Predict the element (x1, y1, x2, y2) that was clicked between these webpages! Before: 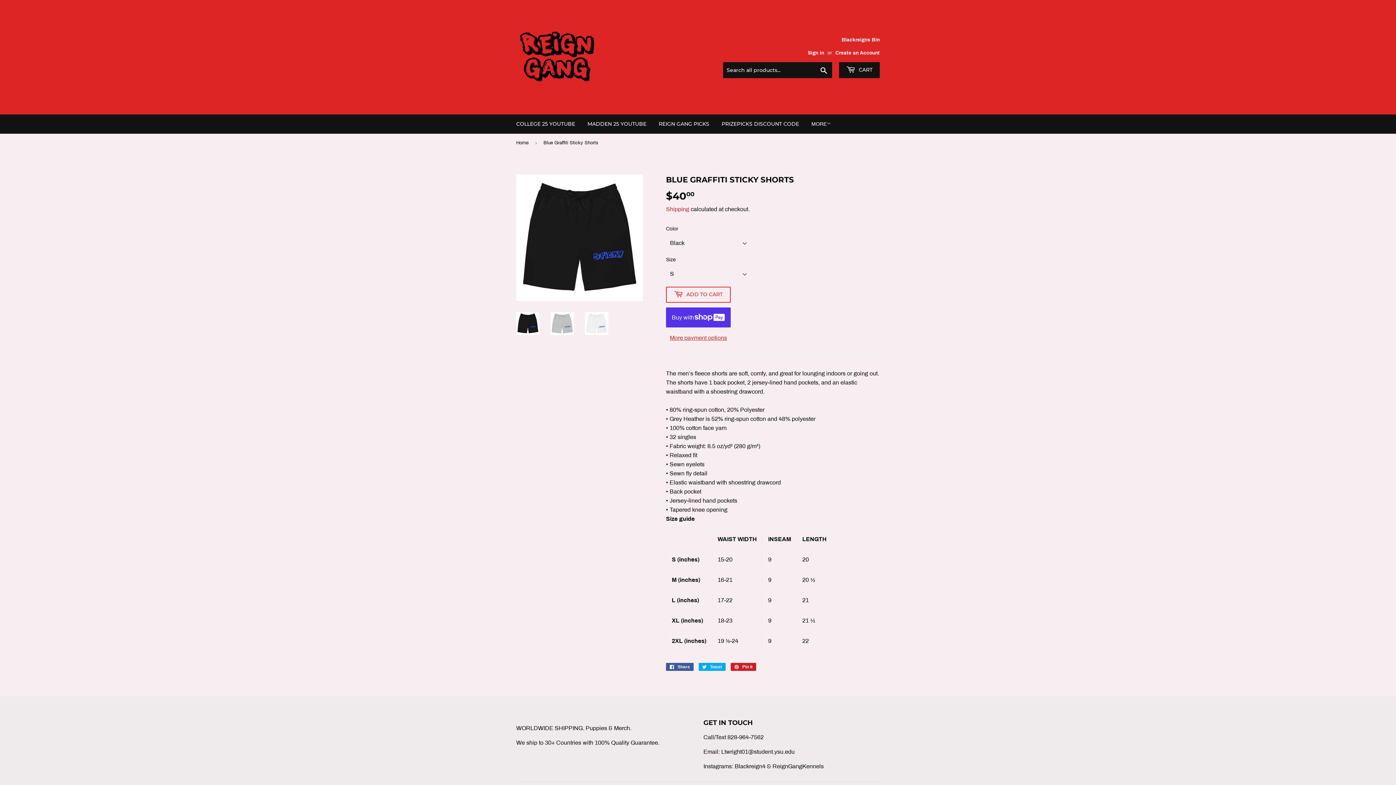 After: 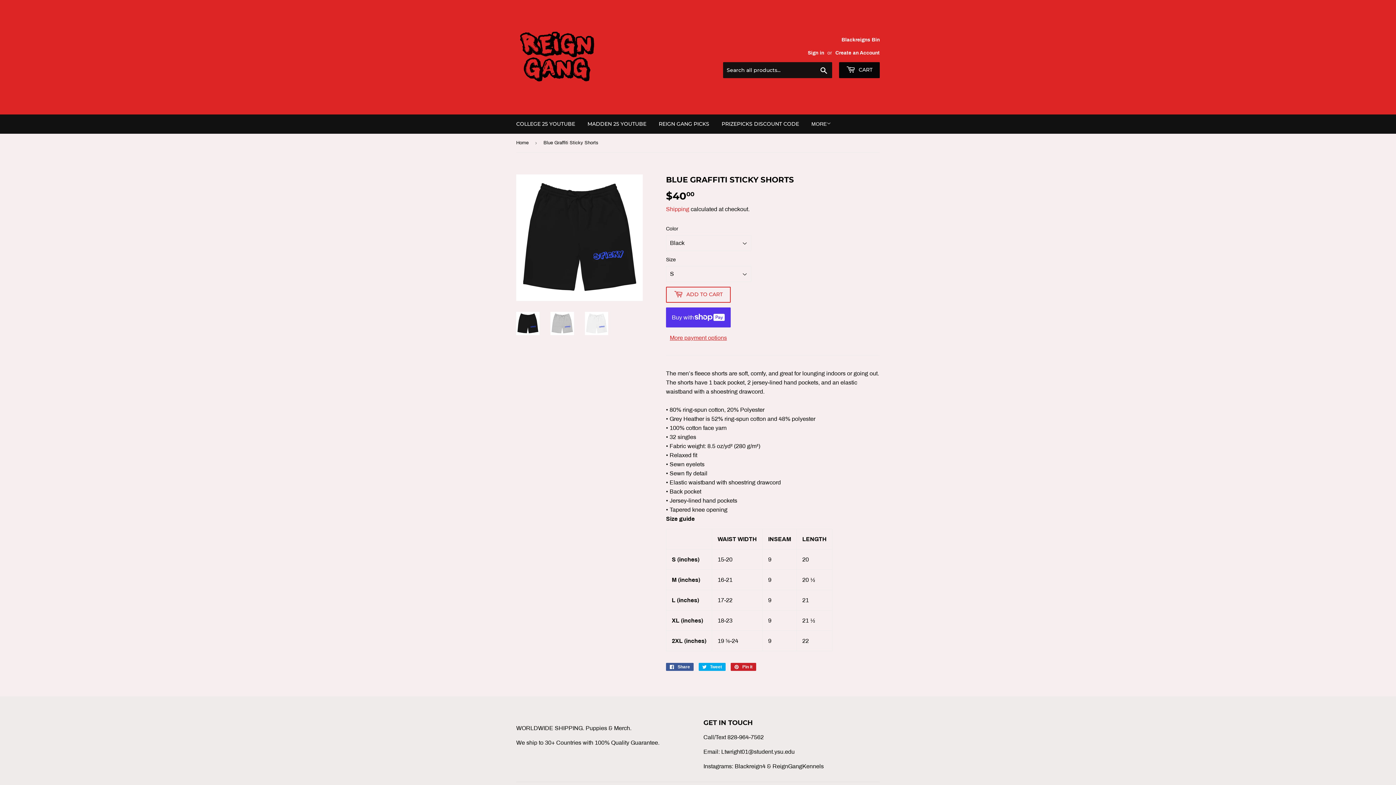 Action: bbox: (839, 62, 880, 78) label:  CART